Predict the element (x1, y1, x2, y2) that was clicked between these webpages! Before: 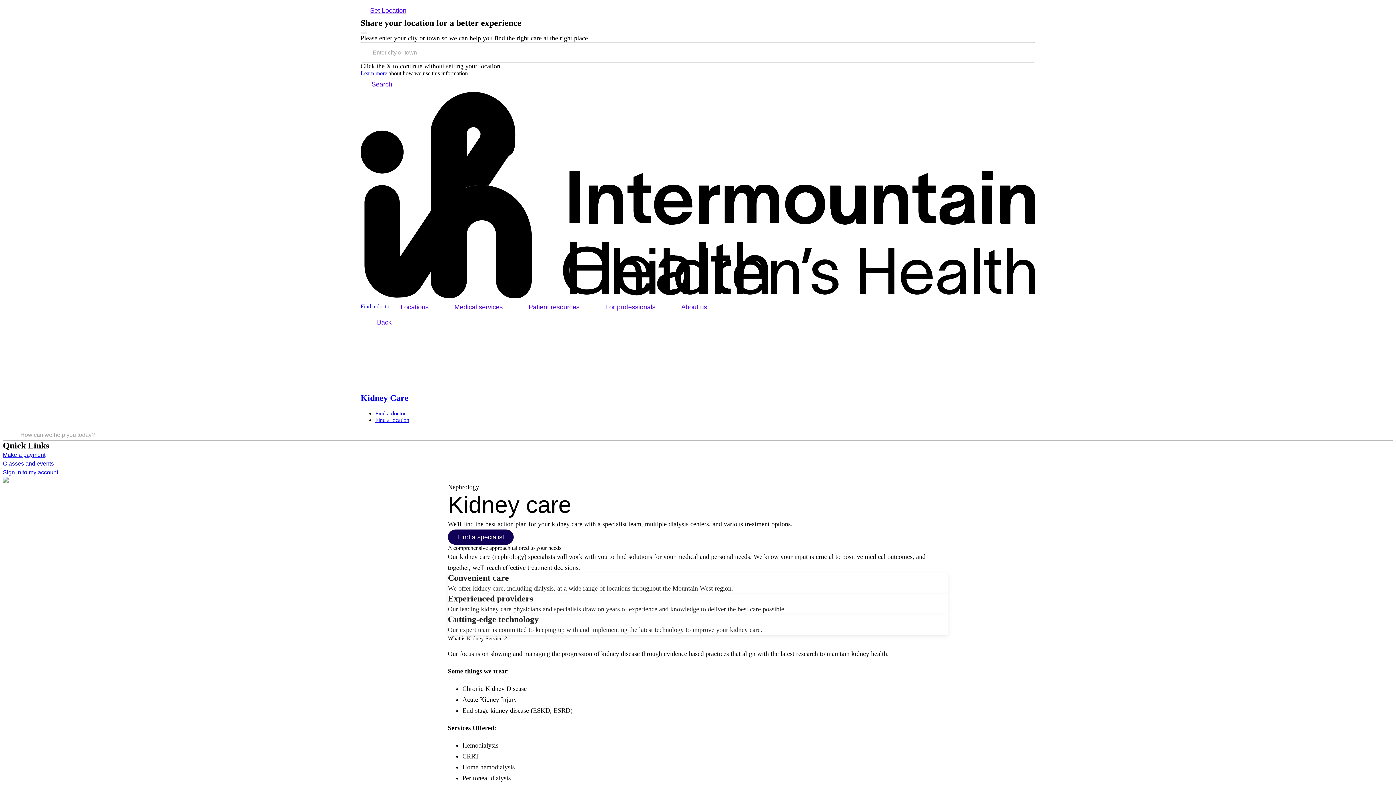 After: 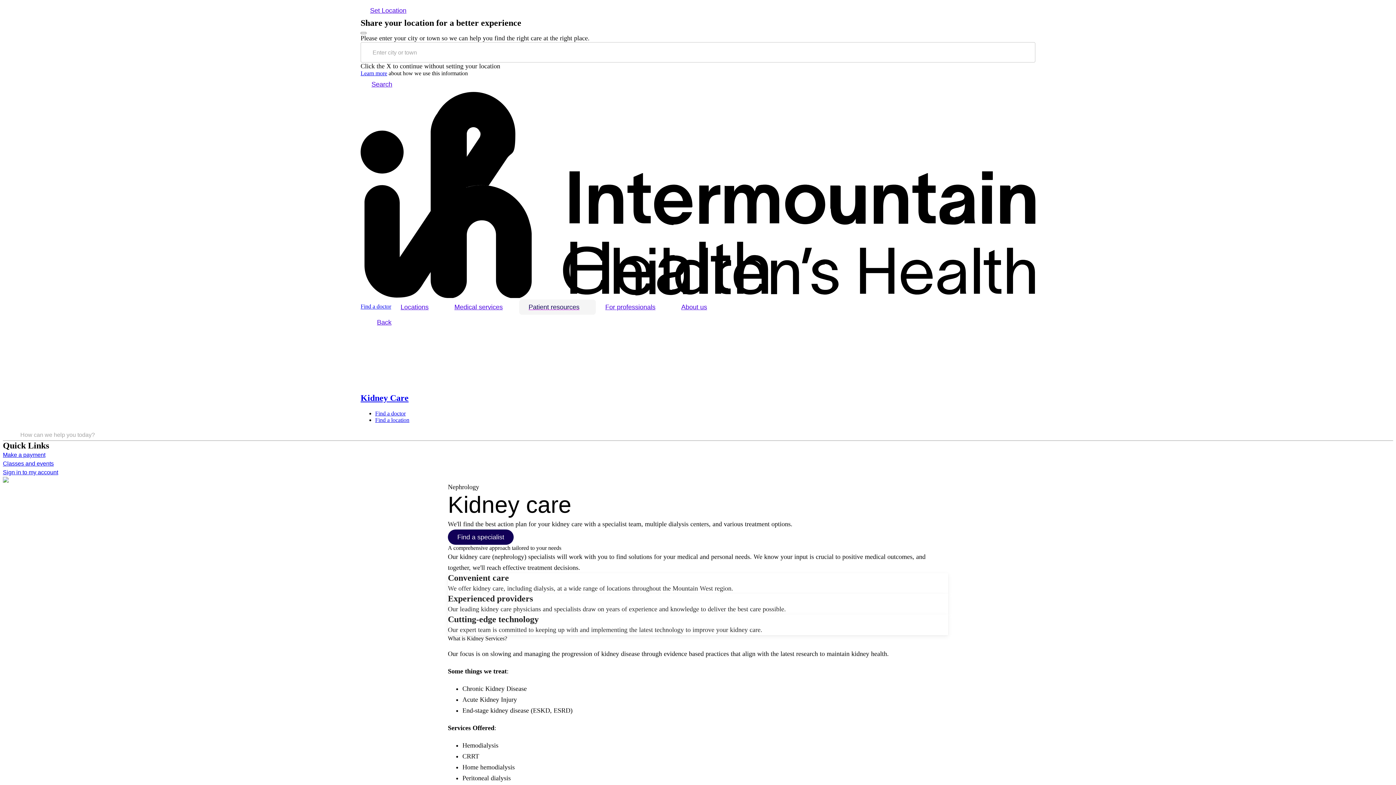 Action: bbox: (519, 299, 596, 315) label: Patient resources